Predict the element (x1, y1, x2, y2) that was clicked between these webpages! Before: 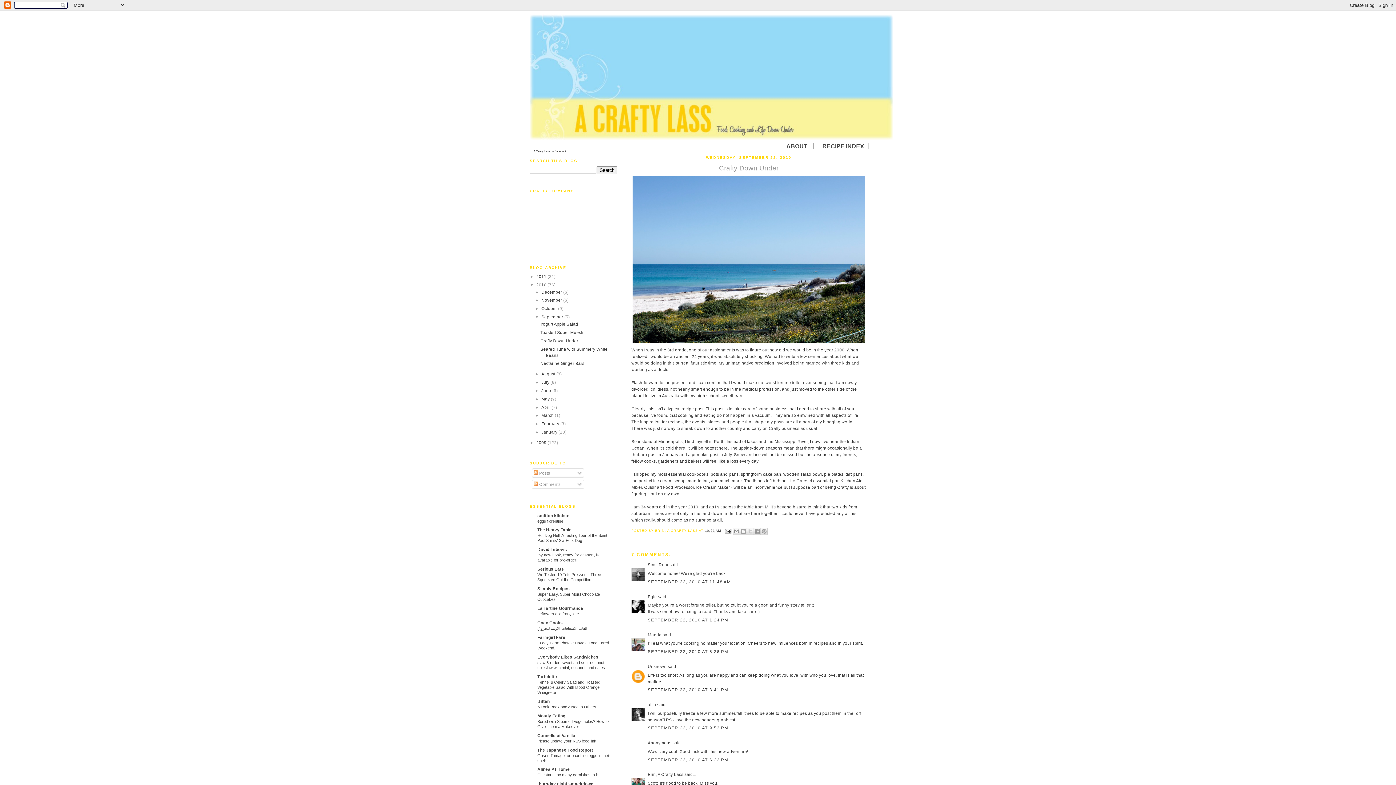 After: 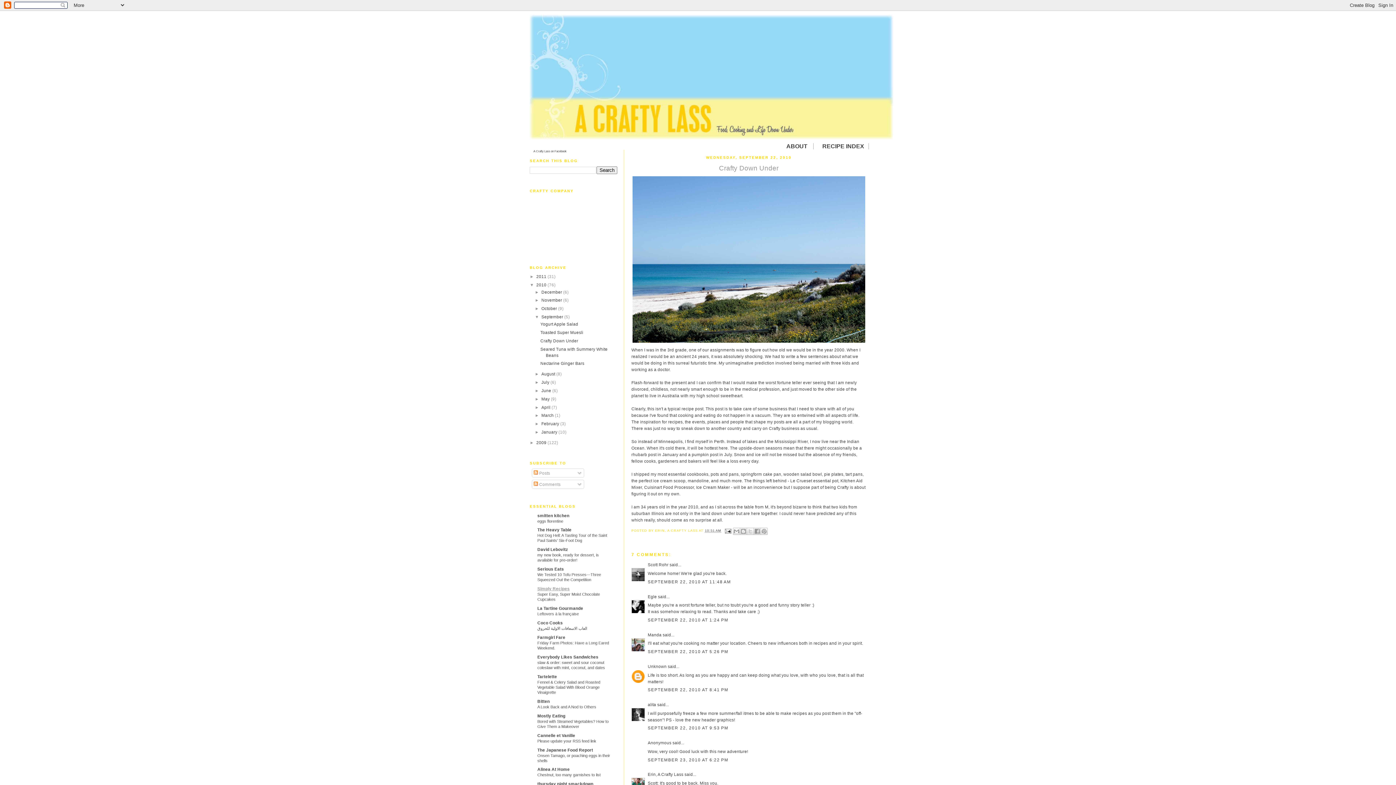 Action: bbox: (537, 586, 569, 591) label: Simply Recipes